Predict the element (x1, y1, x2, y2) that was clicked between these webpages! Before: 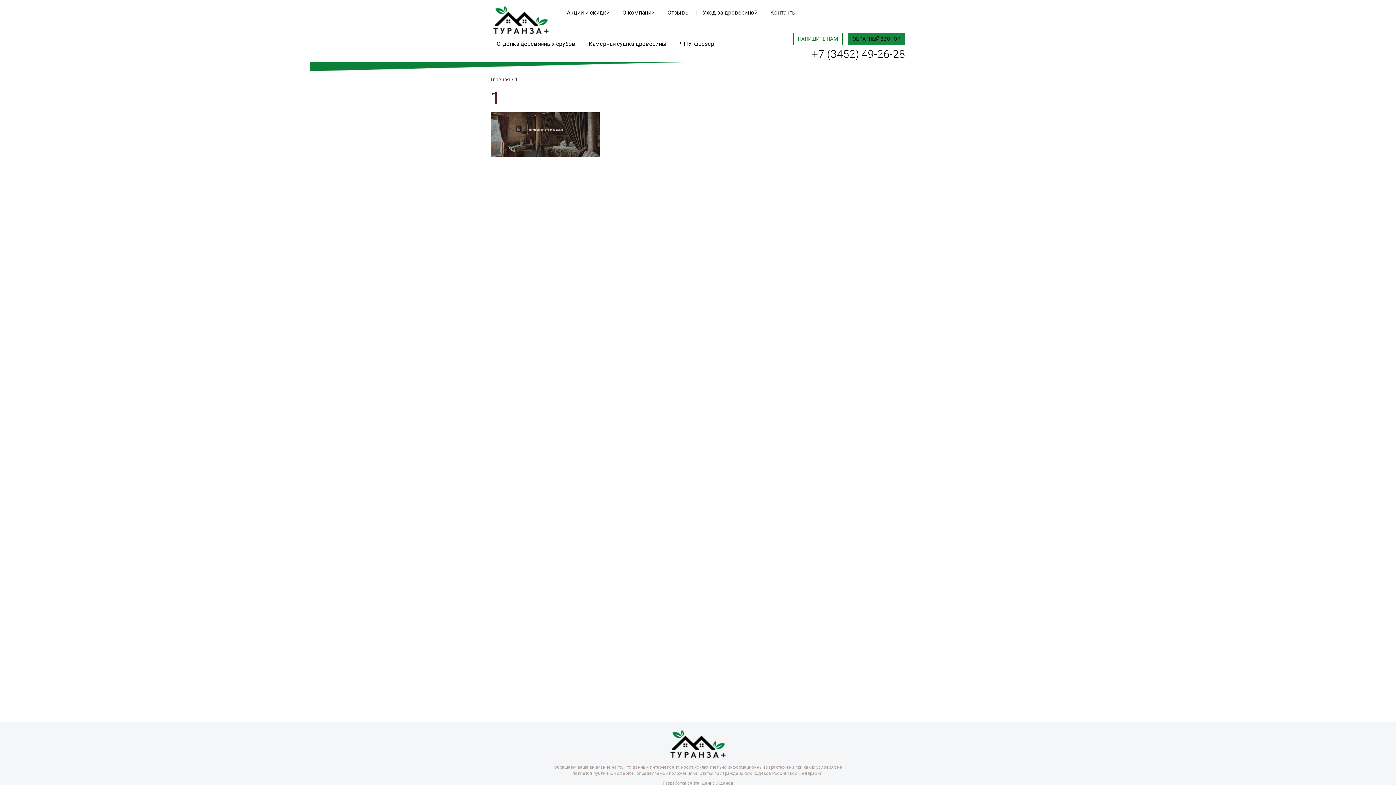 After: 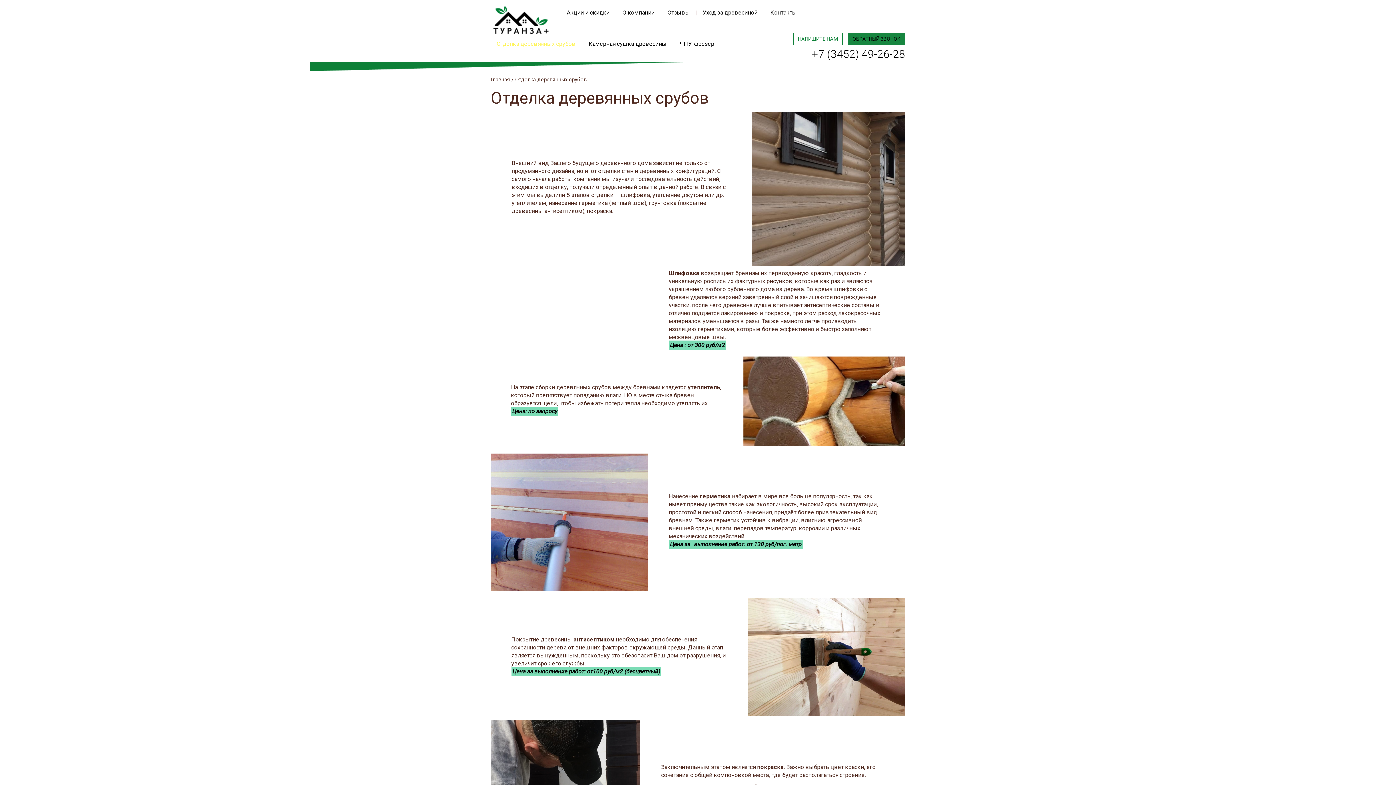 Action: bbox: (491, 36, 581, 51) label: Отделка деревянных срубов